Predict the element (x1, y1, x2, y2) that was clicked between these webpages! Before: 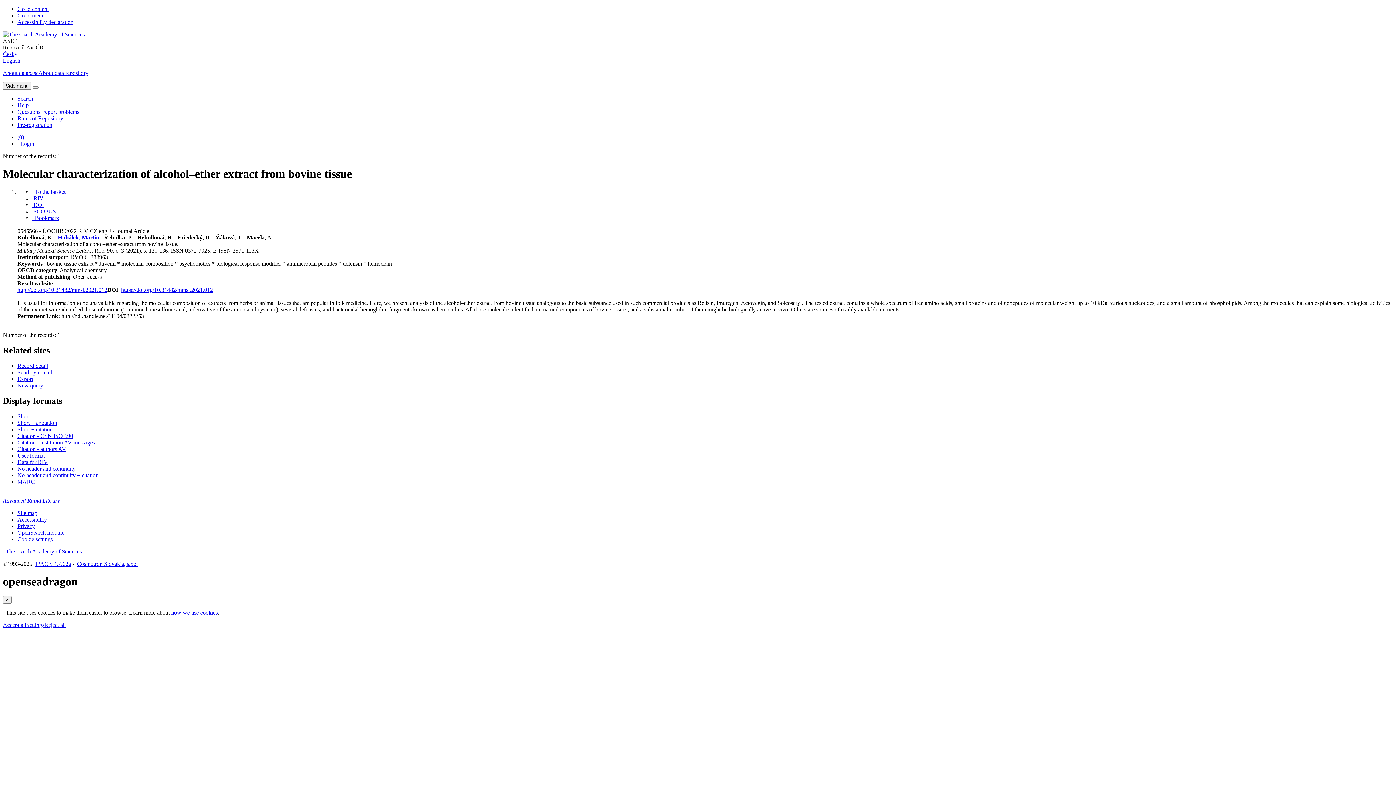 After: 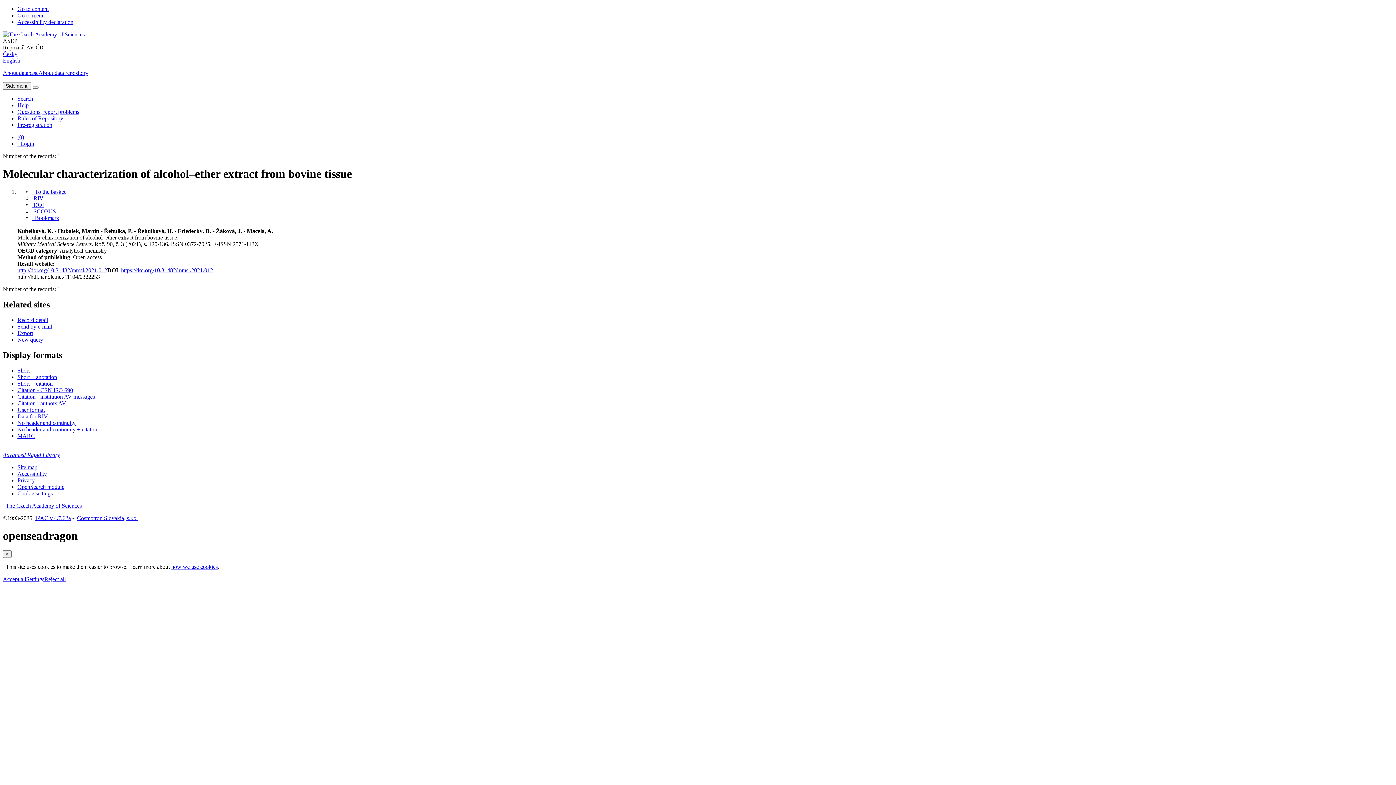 Action: label: Format: No header and continuity + citation bbox: (17, 472, 98, 478)